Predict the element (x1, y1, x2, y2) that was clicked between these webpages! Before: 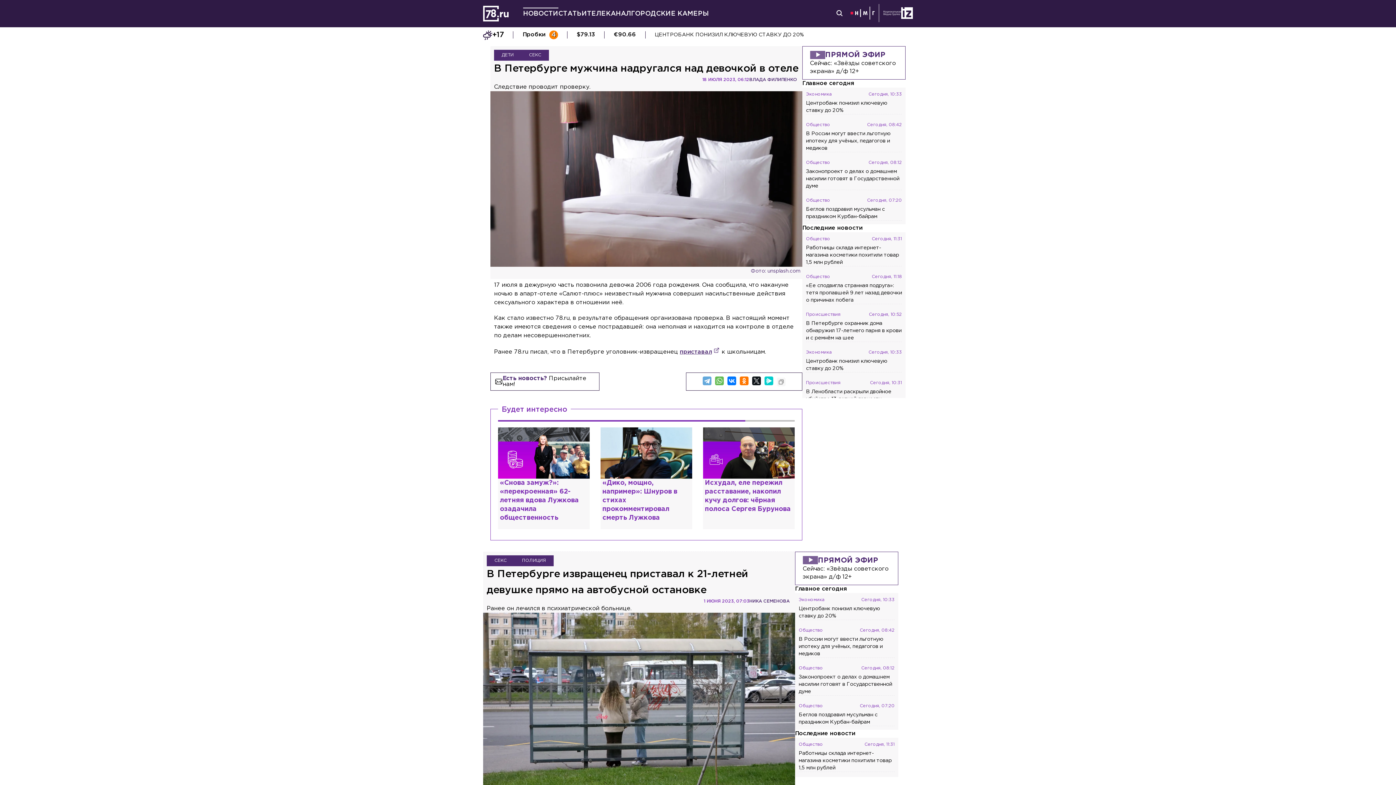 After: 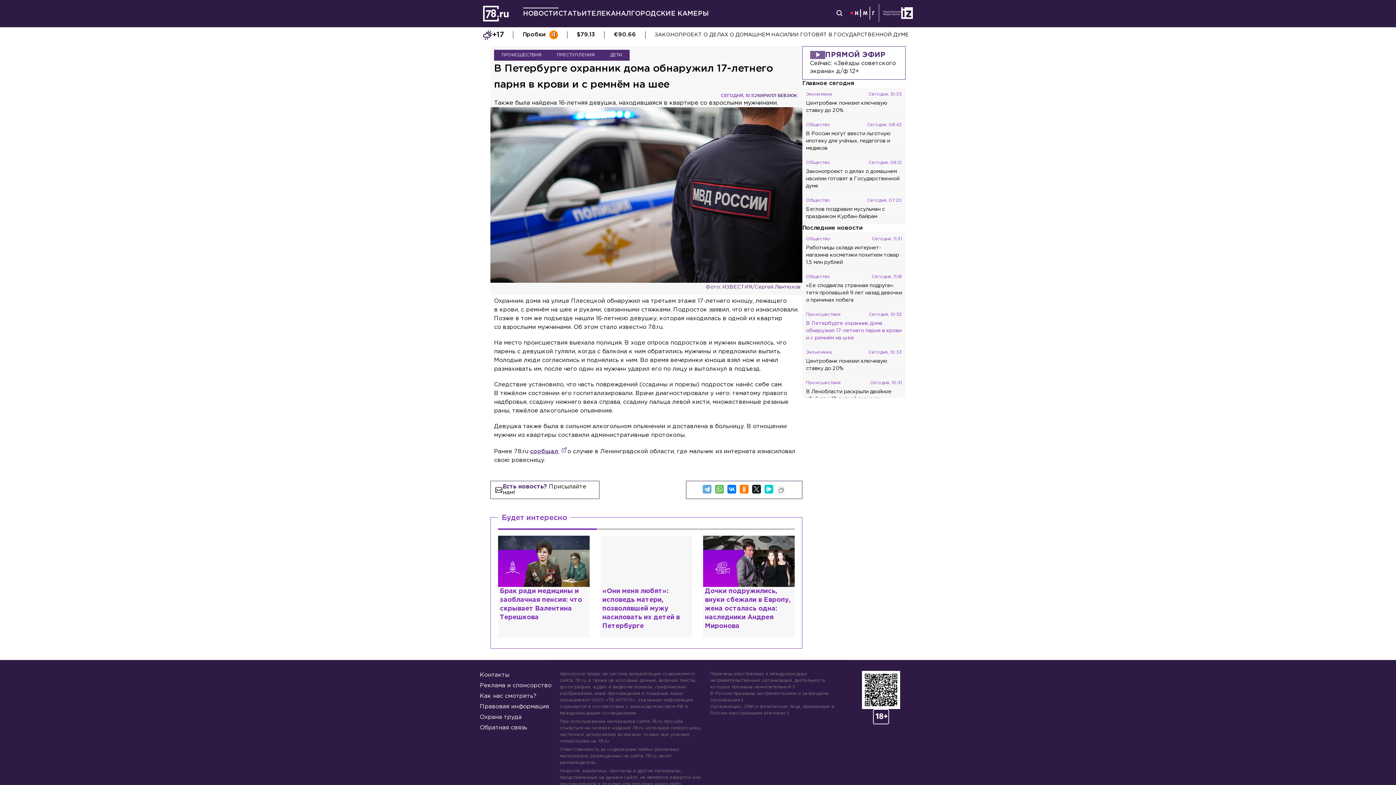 Action: bbox: (806, 311, 902, 341) label: Происшествия
Сегодня, 10:52
В Петербурге охранник дома обнаружил 17-летнего парня в крови и с ремнём на шее